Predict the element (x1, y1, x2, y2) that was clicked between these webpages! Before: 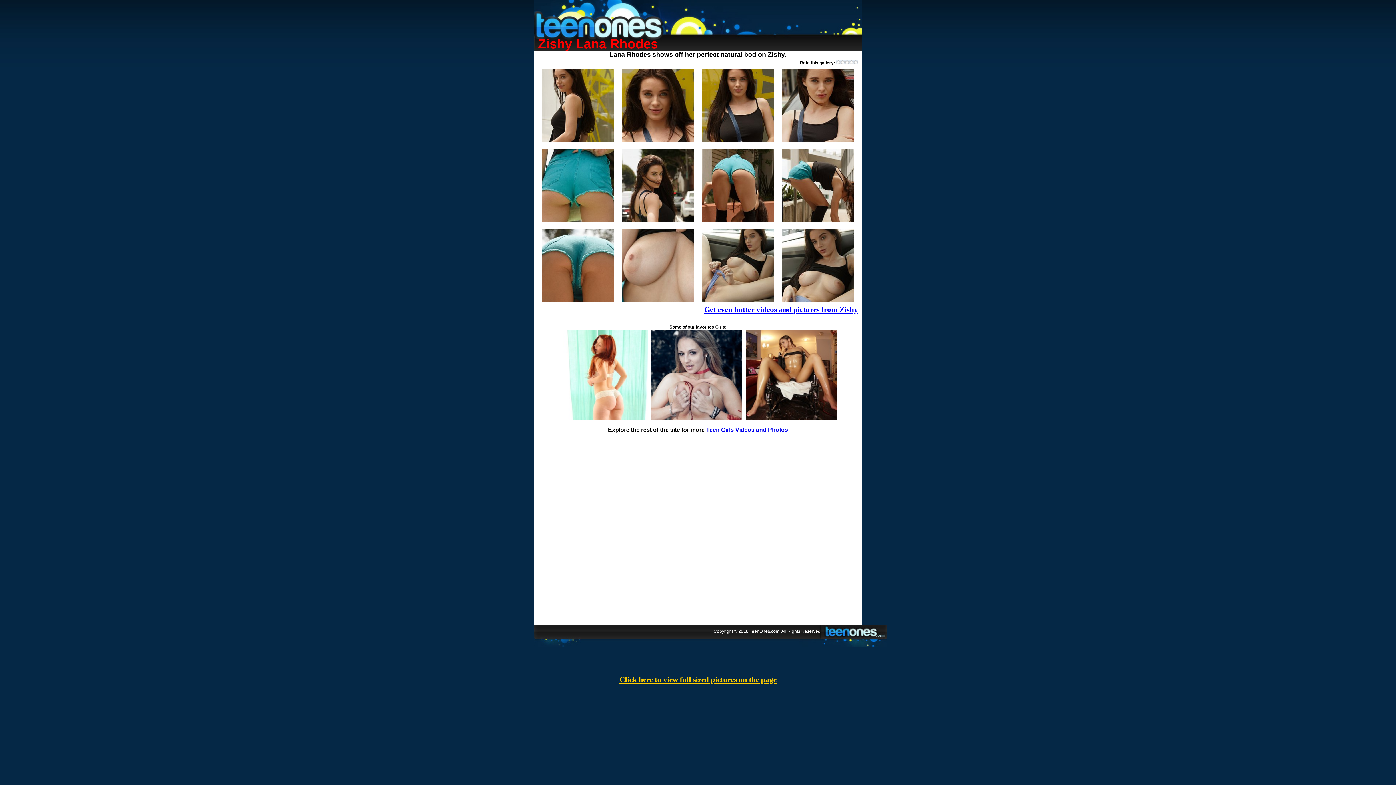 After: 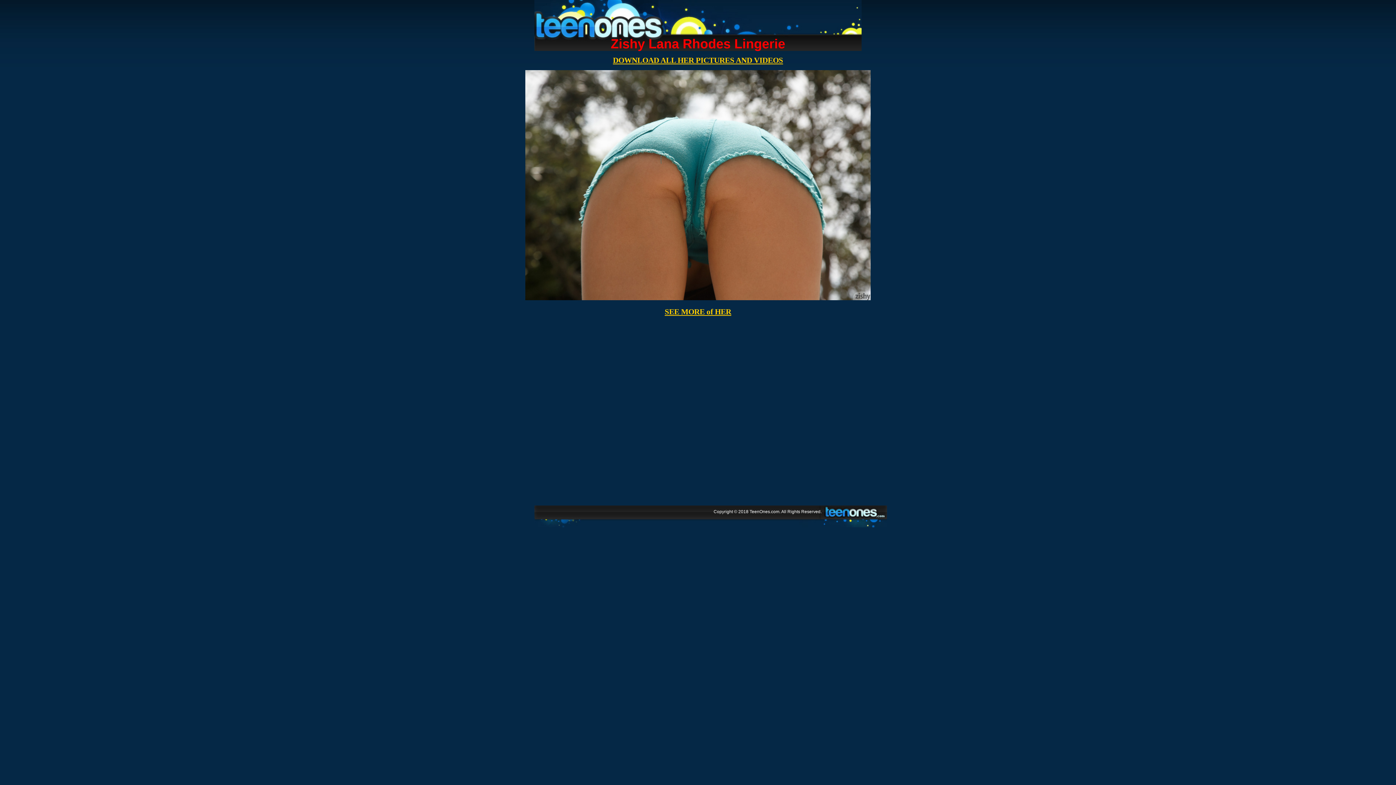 Action: bbox: (541, 297, 614, 302)